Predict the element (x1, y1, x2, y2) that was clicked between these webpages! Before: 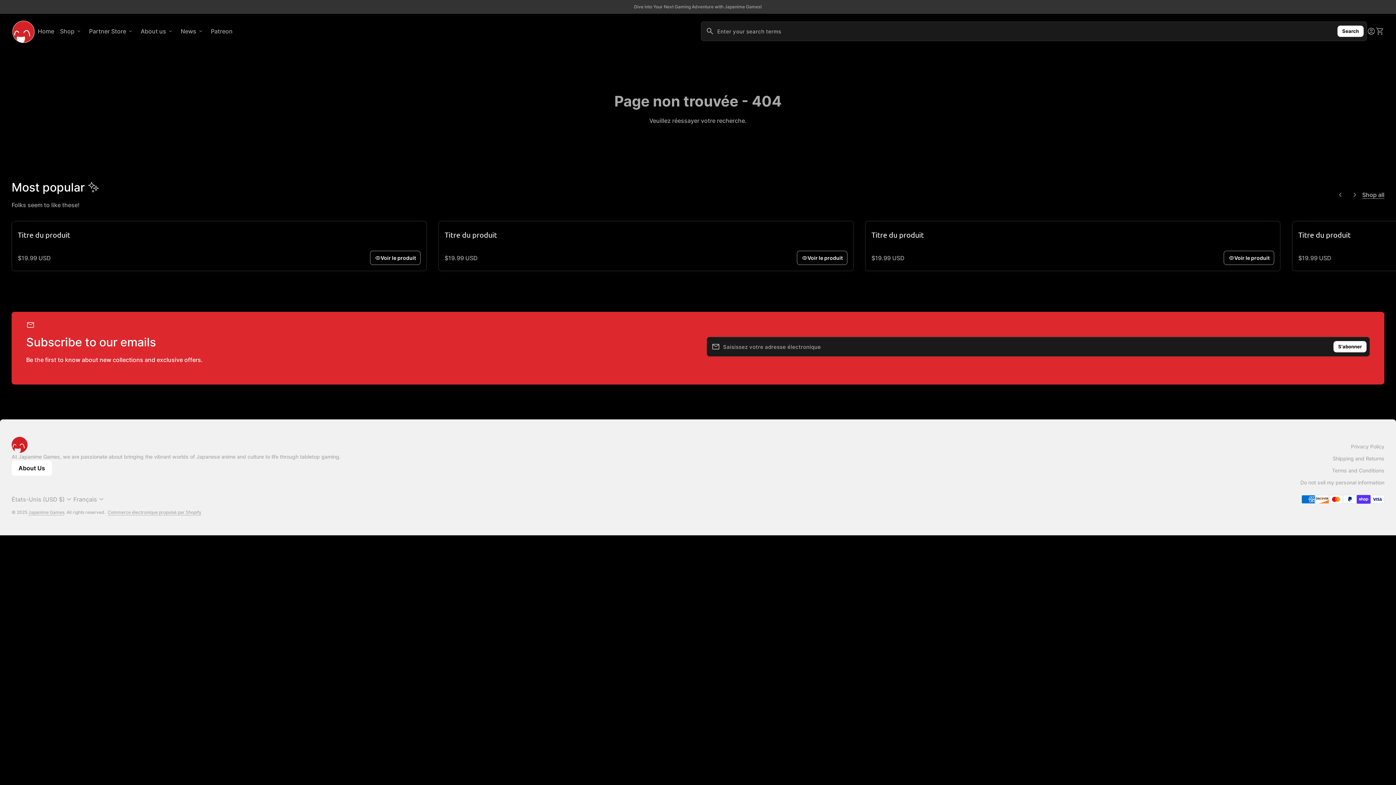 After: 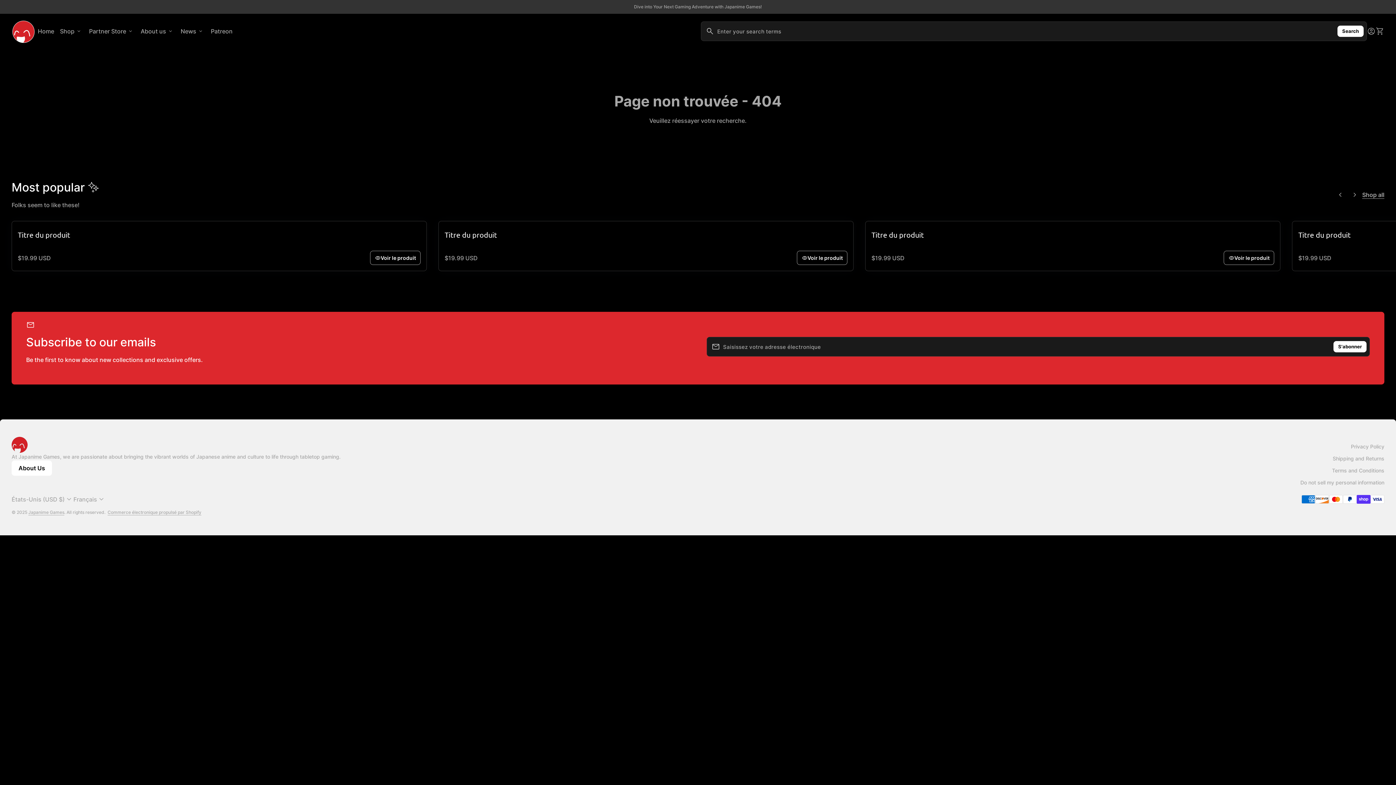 Action: label: Titre du produit bbox: (12, 221, 426, 245)